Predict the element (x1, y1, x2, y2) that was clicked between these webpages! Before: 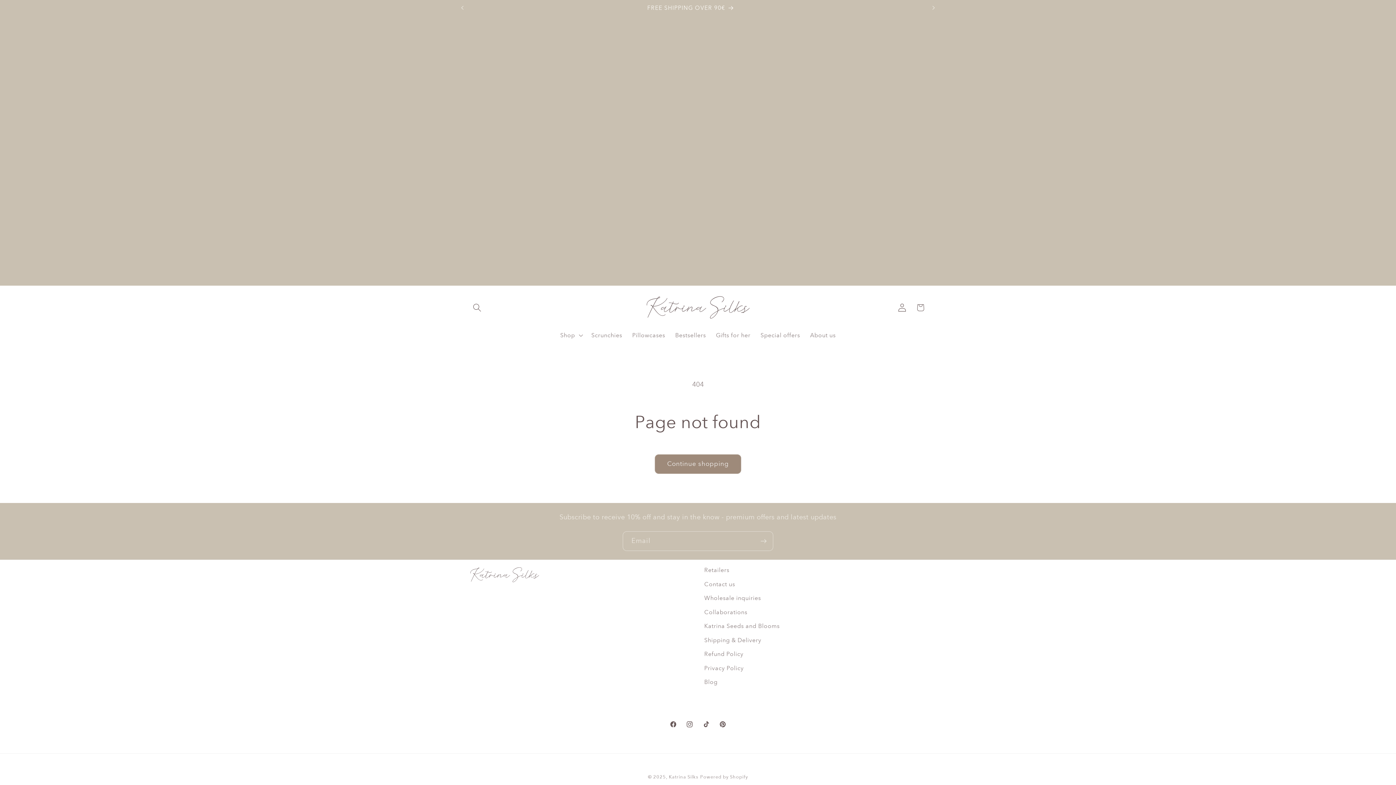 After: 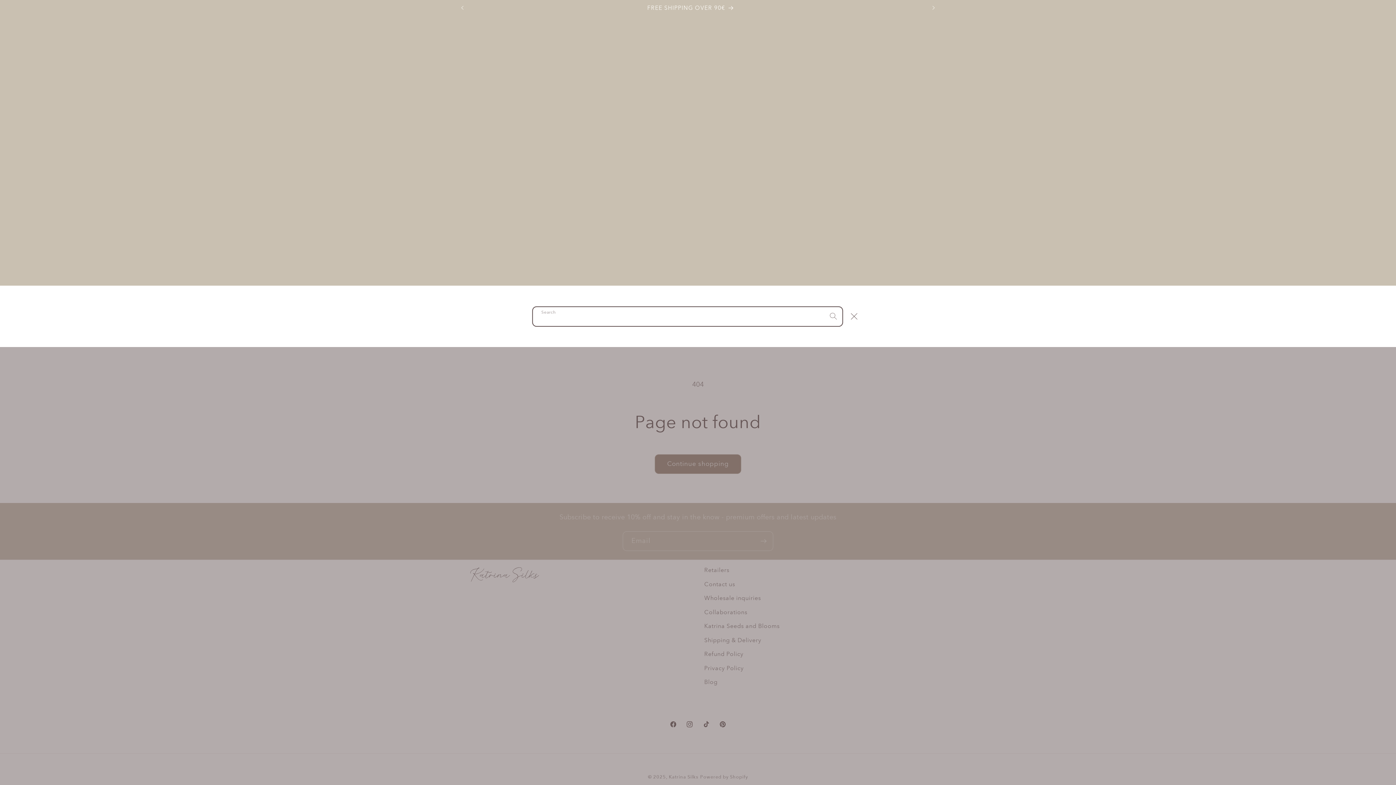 Action: label: Search bbox: (468, 298, 486, 317)